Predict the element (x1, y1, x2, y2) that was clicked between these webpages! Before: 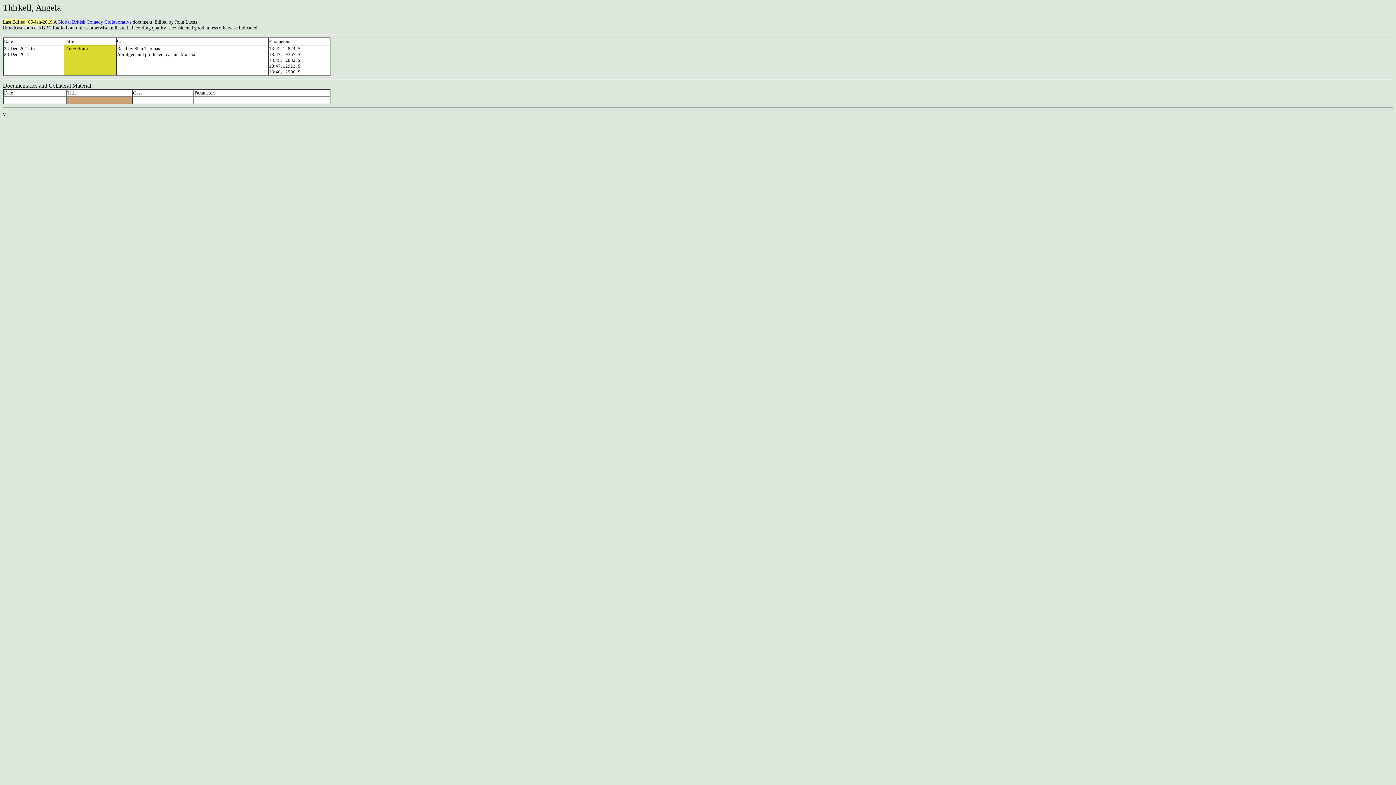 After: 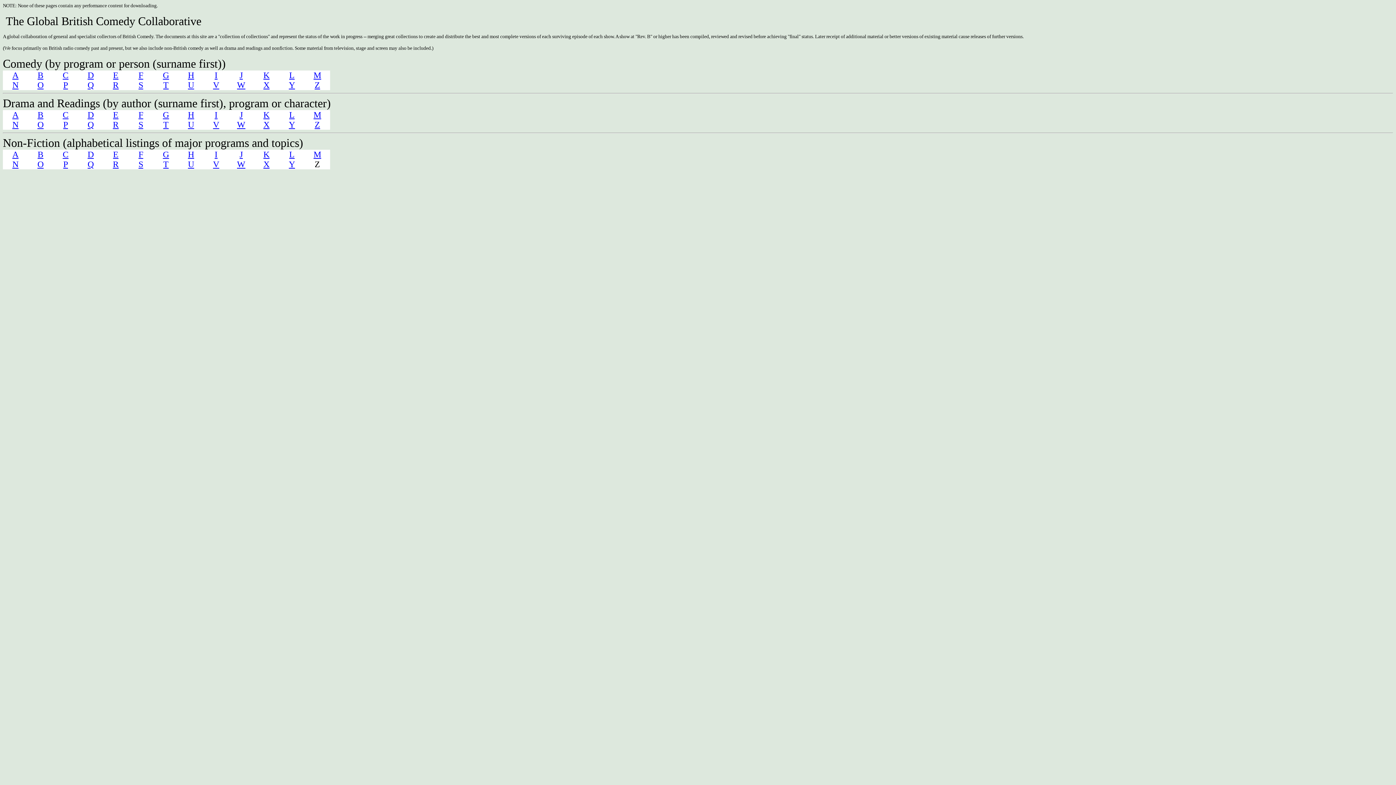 Action: bbox: (57, 19, 131, 24) label: Global British Comedy Collaborative